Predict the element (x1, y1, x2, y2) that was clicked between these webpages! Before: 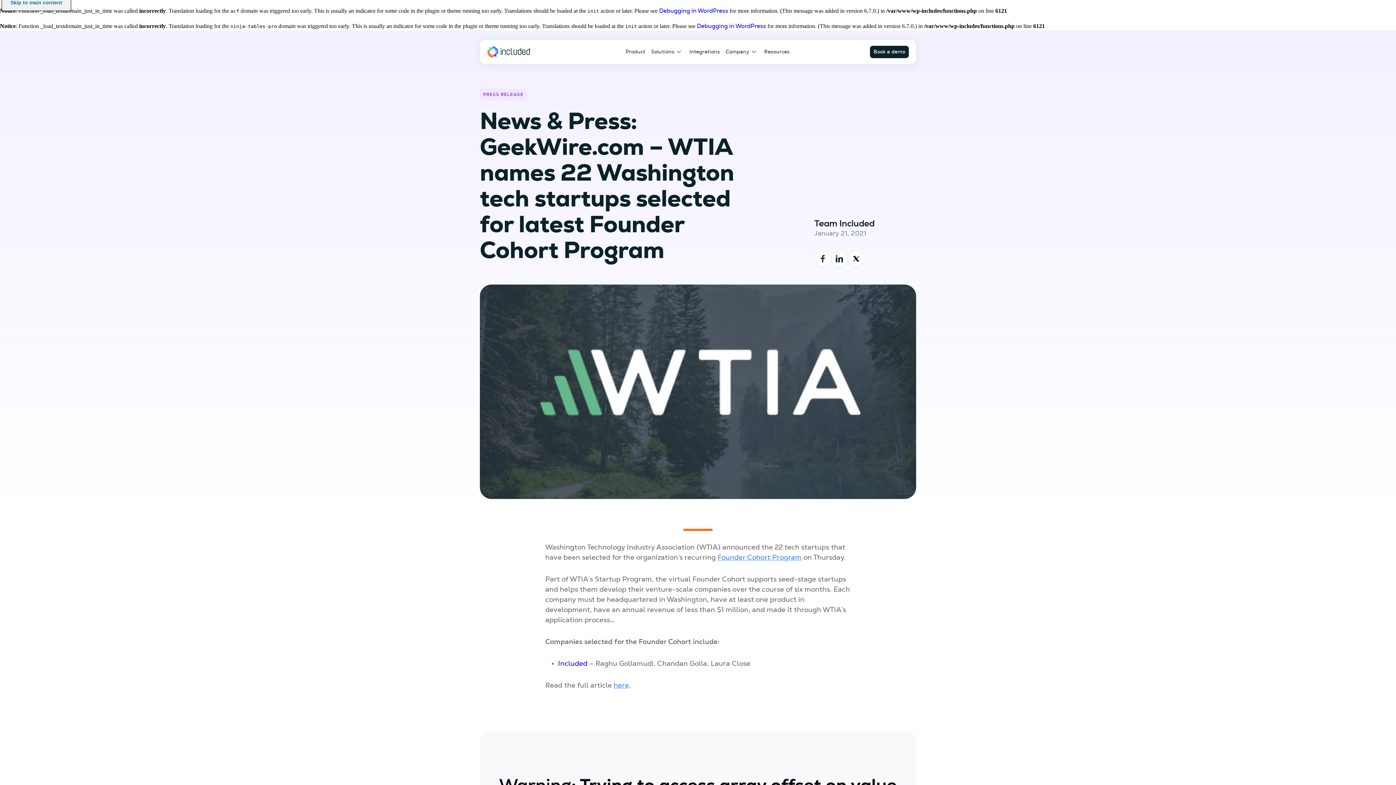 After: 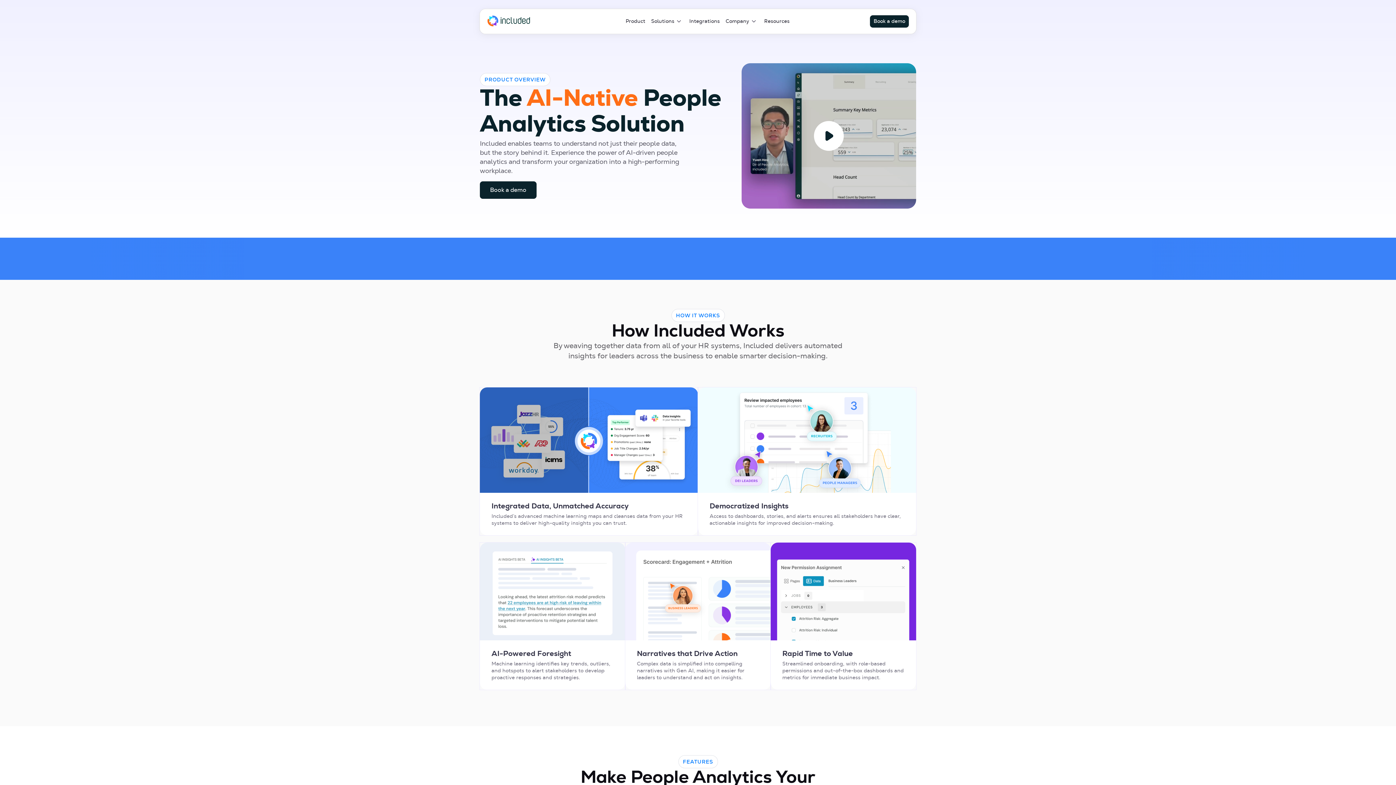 Action: label: Product bbox: (625, 49, 645, 54)